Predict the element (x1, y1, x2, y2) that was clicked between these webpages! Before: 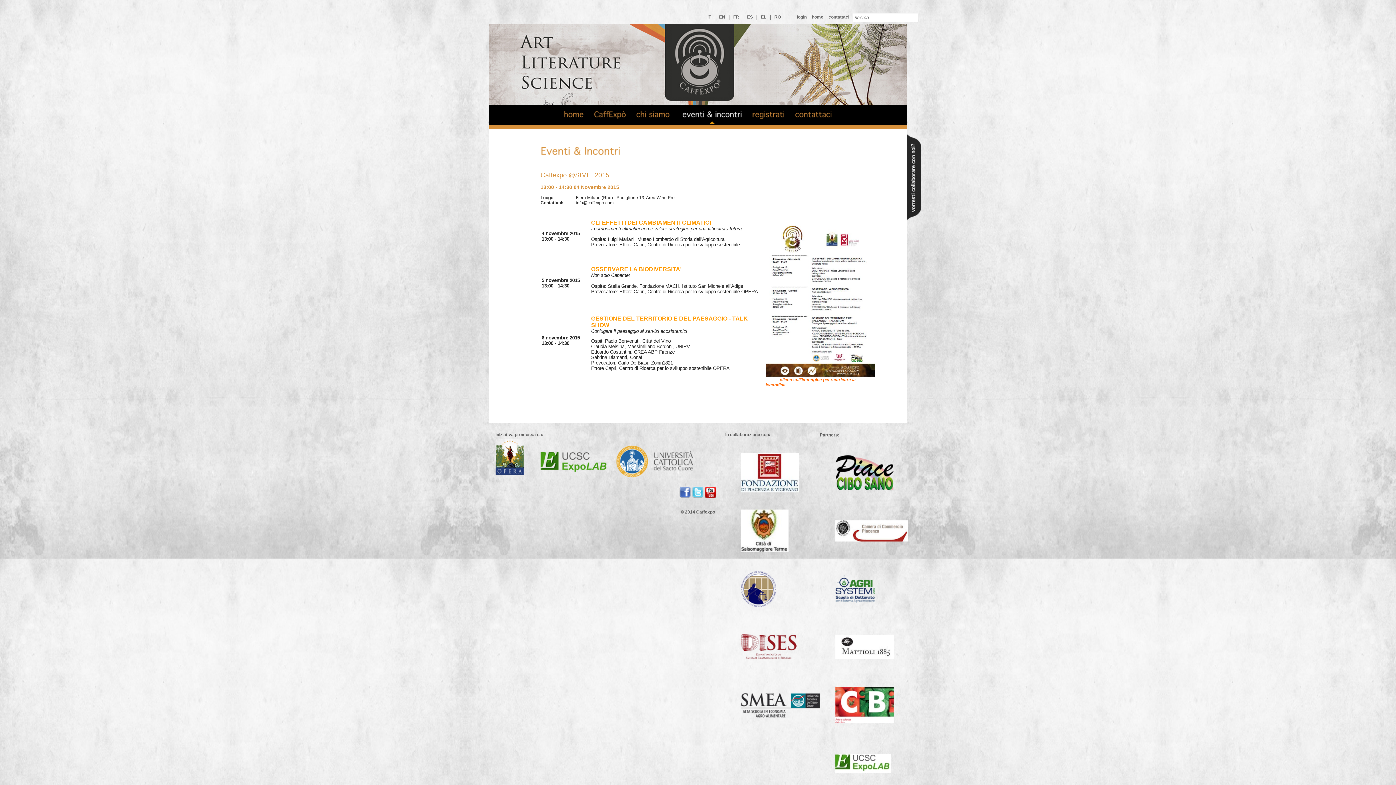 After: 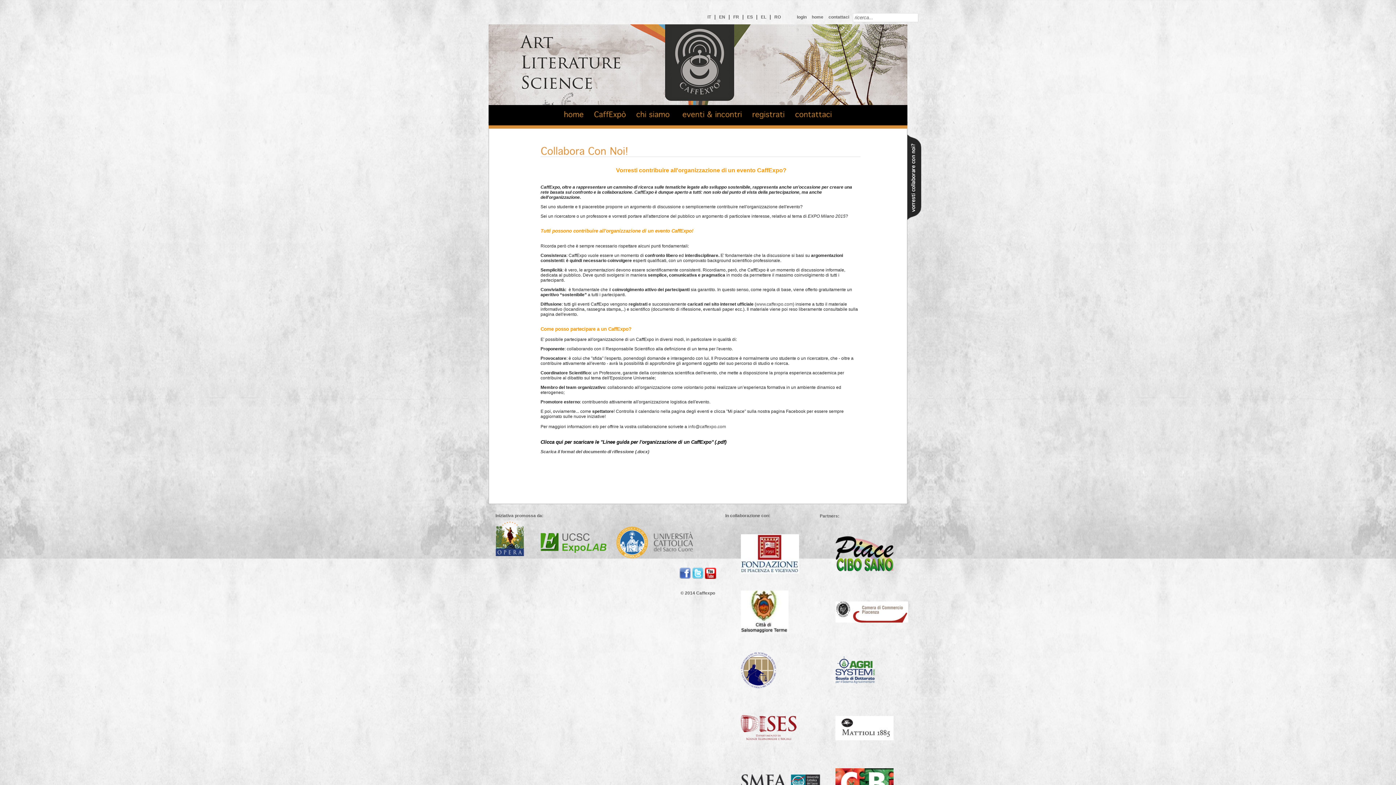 Action: bbox: (907, 215, 921, 221)